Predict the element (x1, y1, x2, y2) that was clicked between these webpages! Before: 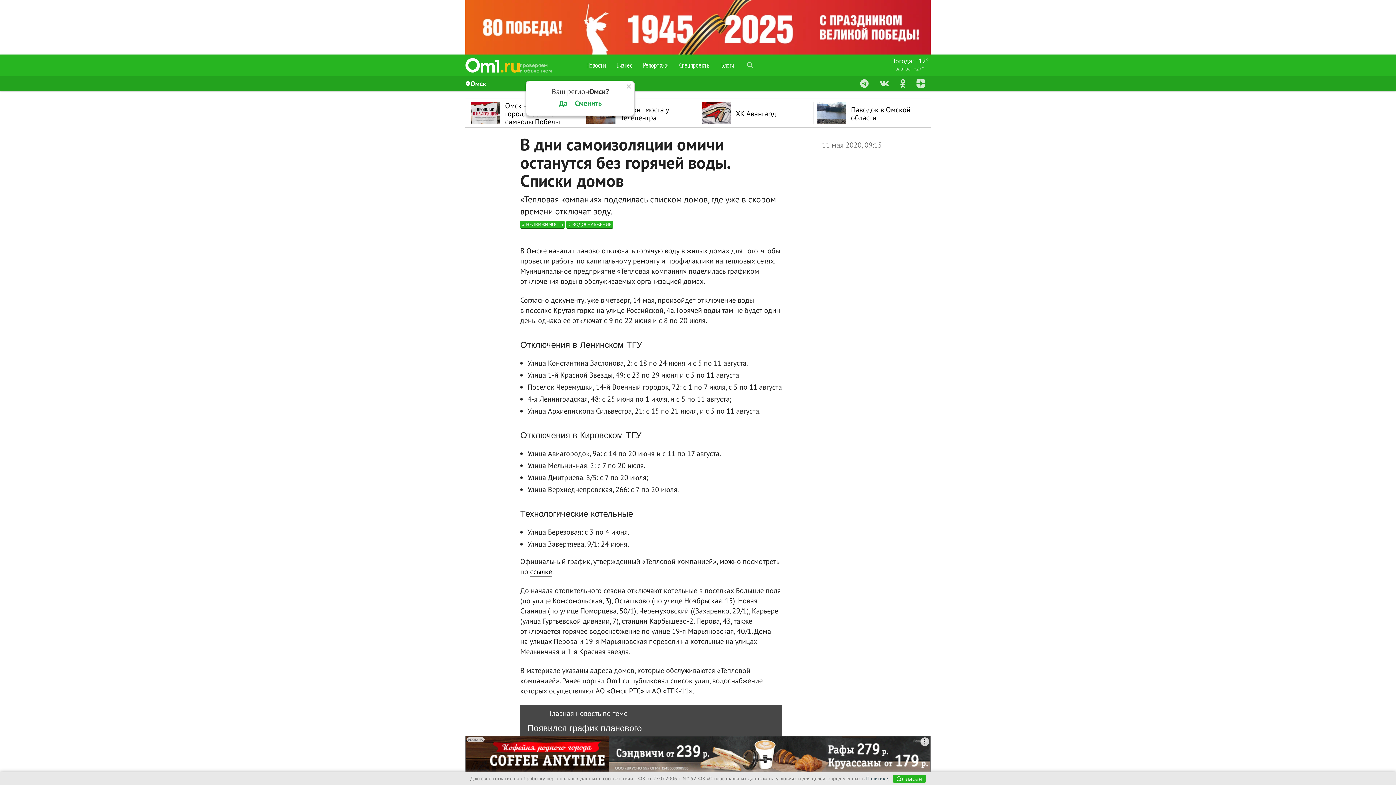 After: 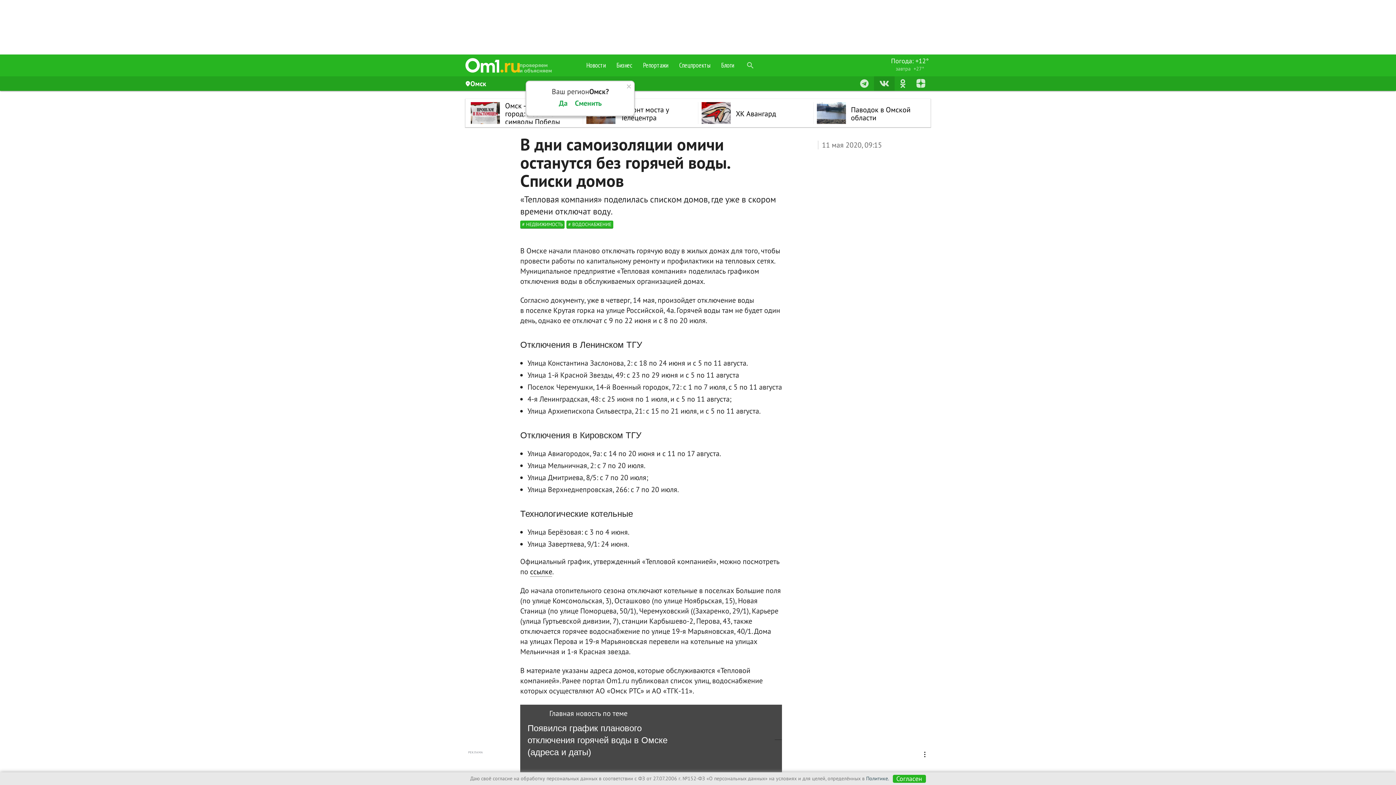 Action: bbox: (874, 76, 894, 90)